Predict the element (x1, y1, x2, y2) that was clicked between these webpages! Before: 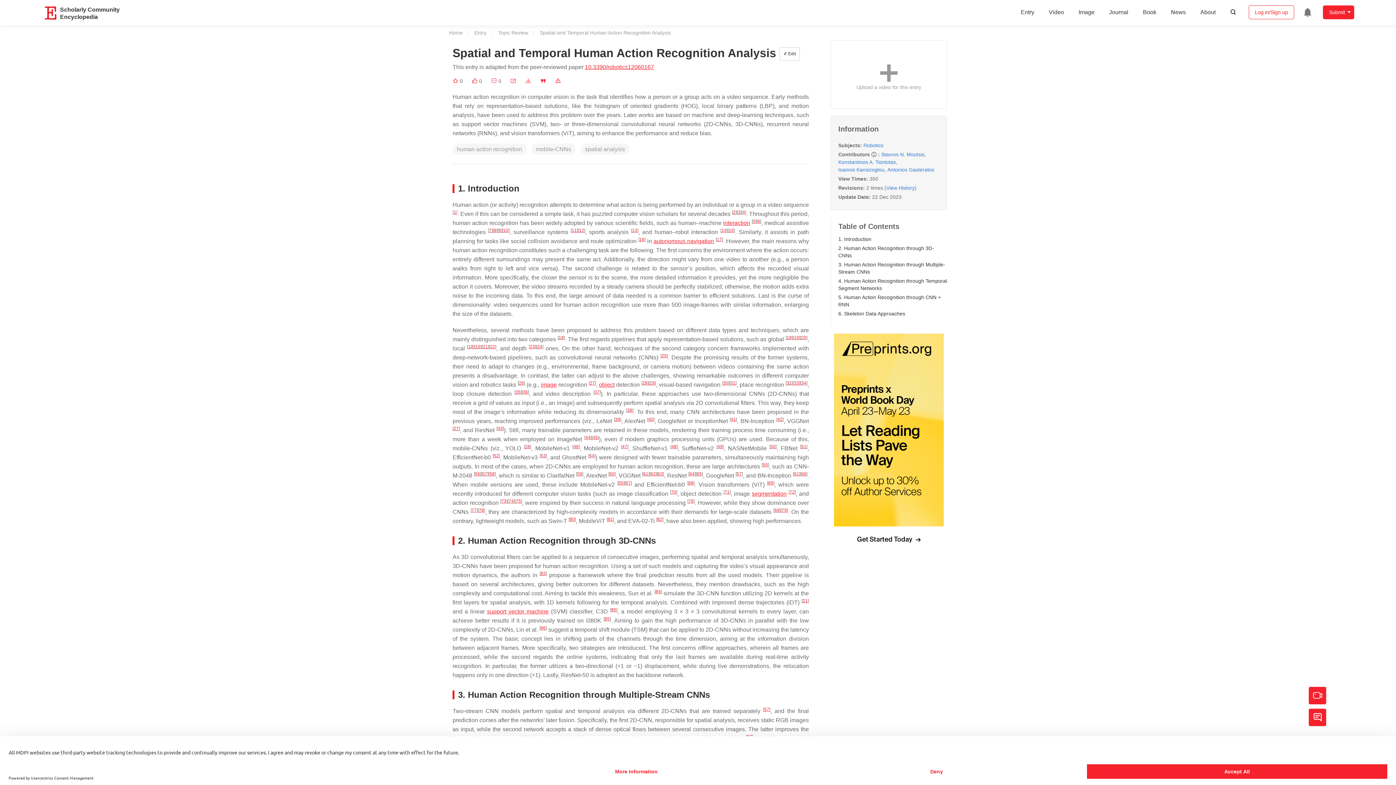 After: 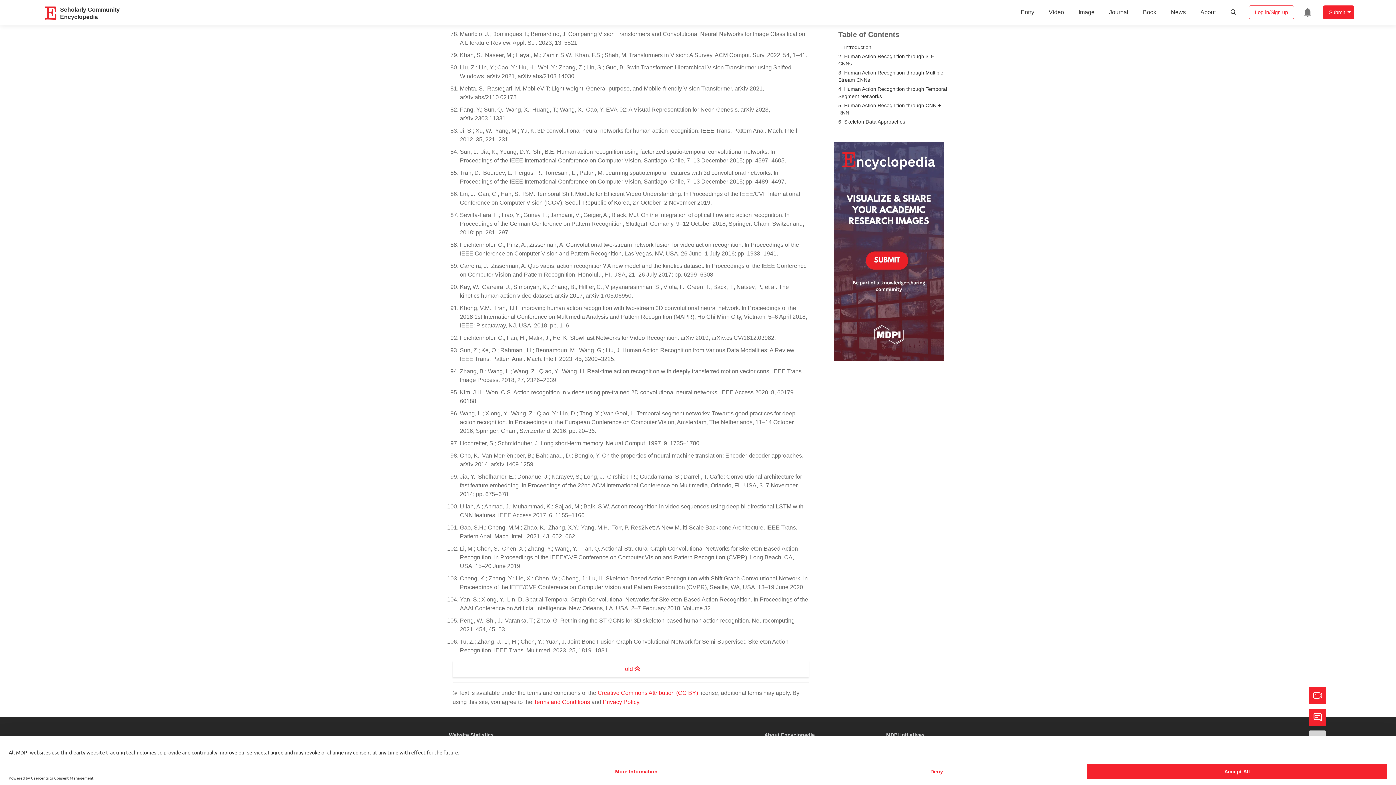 Action: bbox: (479, 508, 484, 513) label: 78